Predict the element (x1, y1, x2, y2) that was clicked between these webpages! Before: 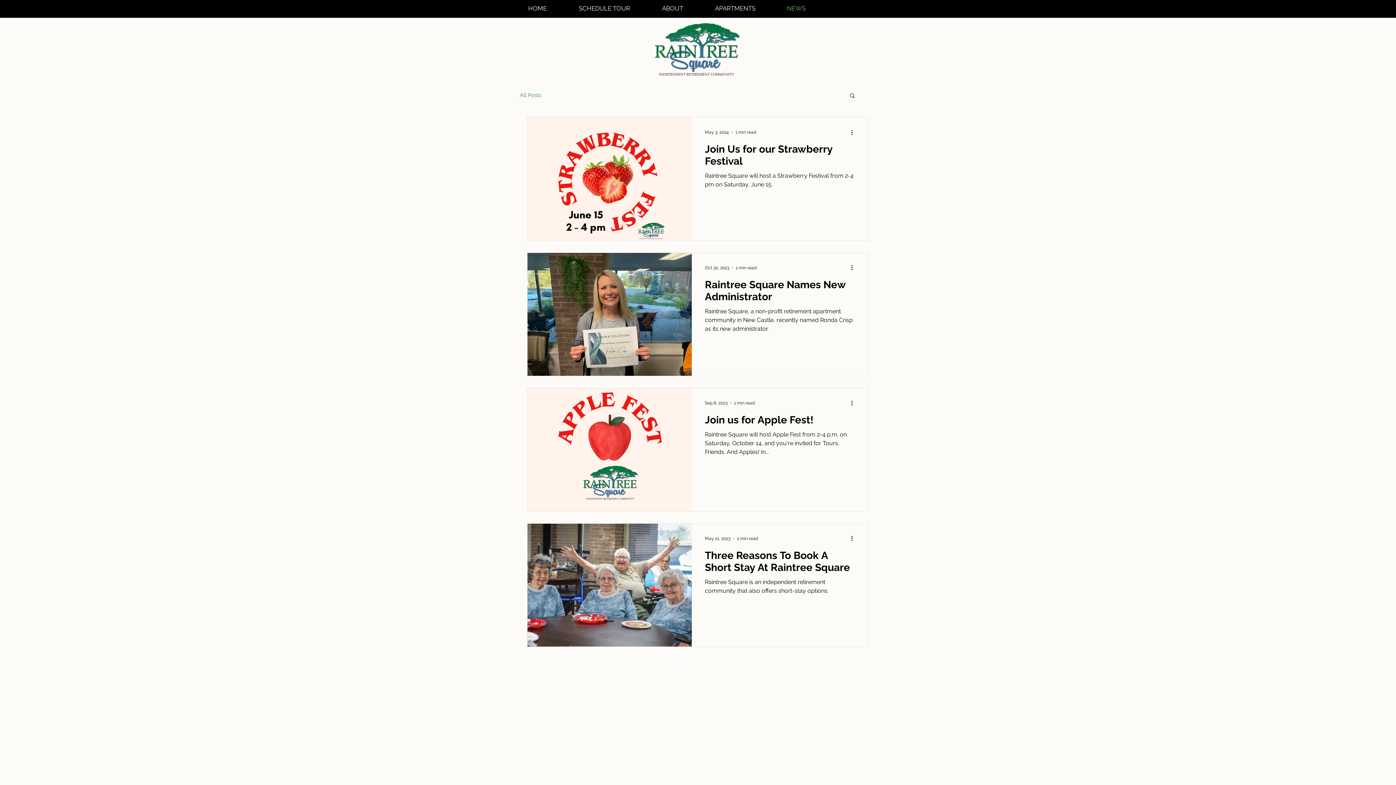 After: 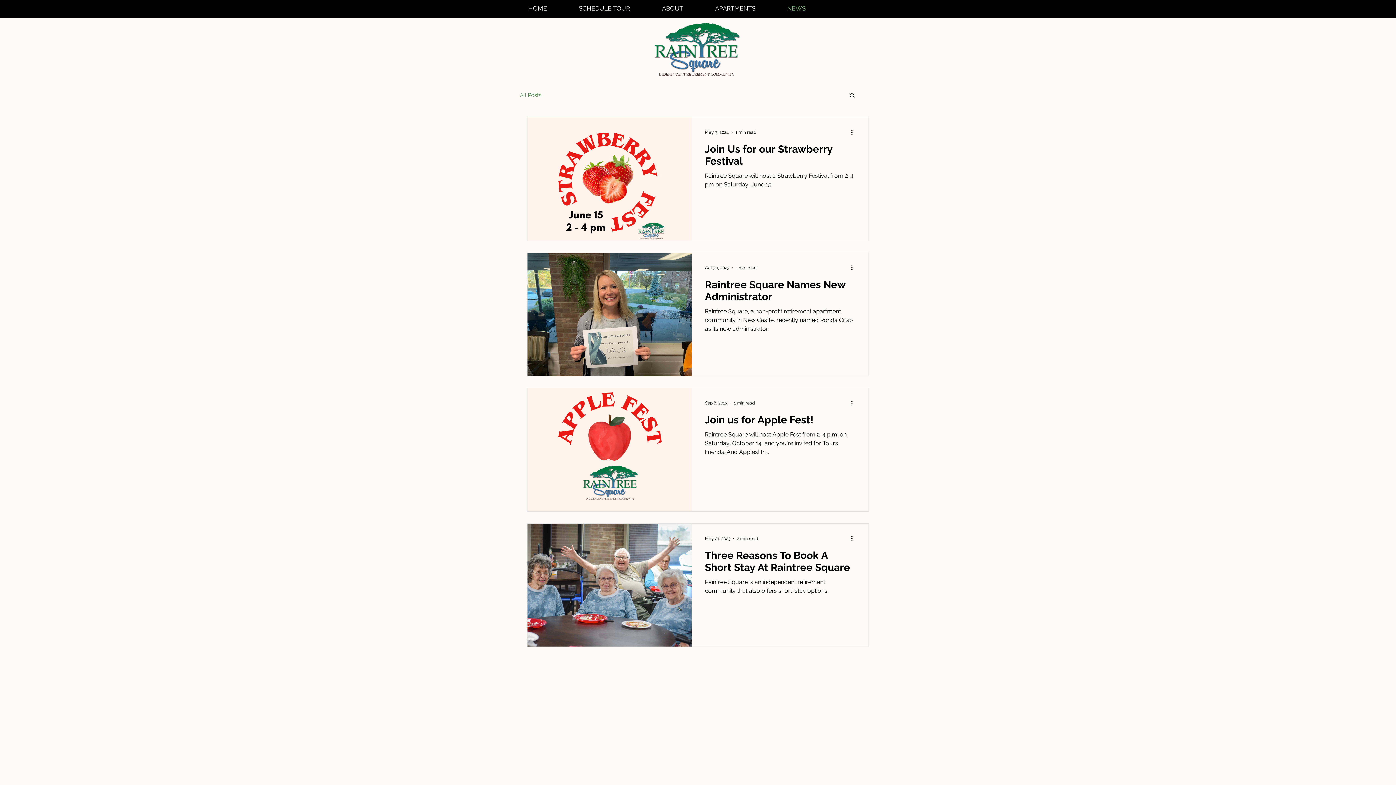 Action: label: Search bbox: (849, 92, 856, 100)